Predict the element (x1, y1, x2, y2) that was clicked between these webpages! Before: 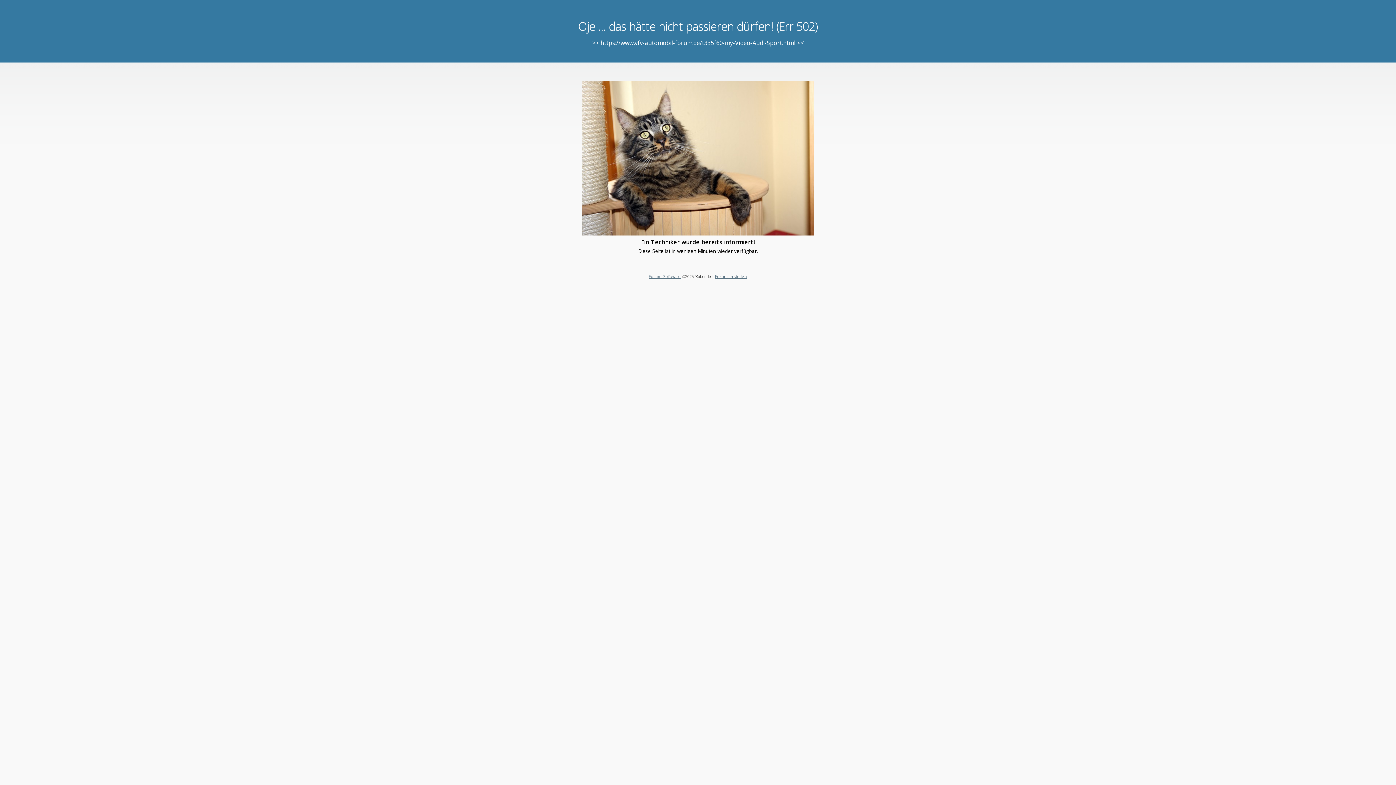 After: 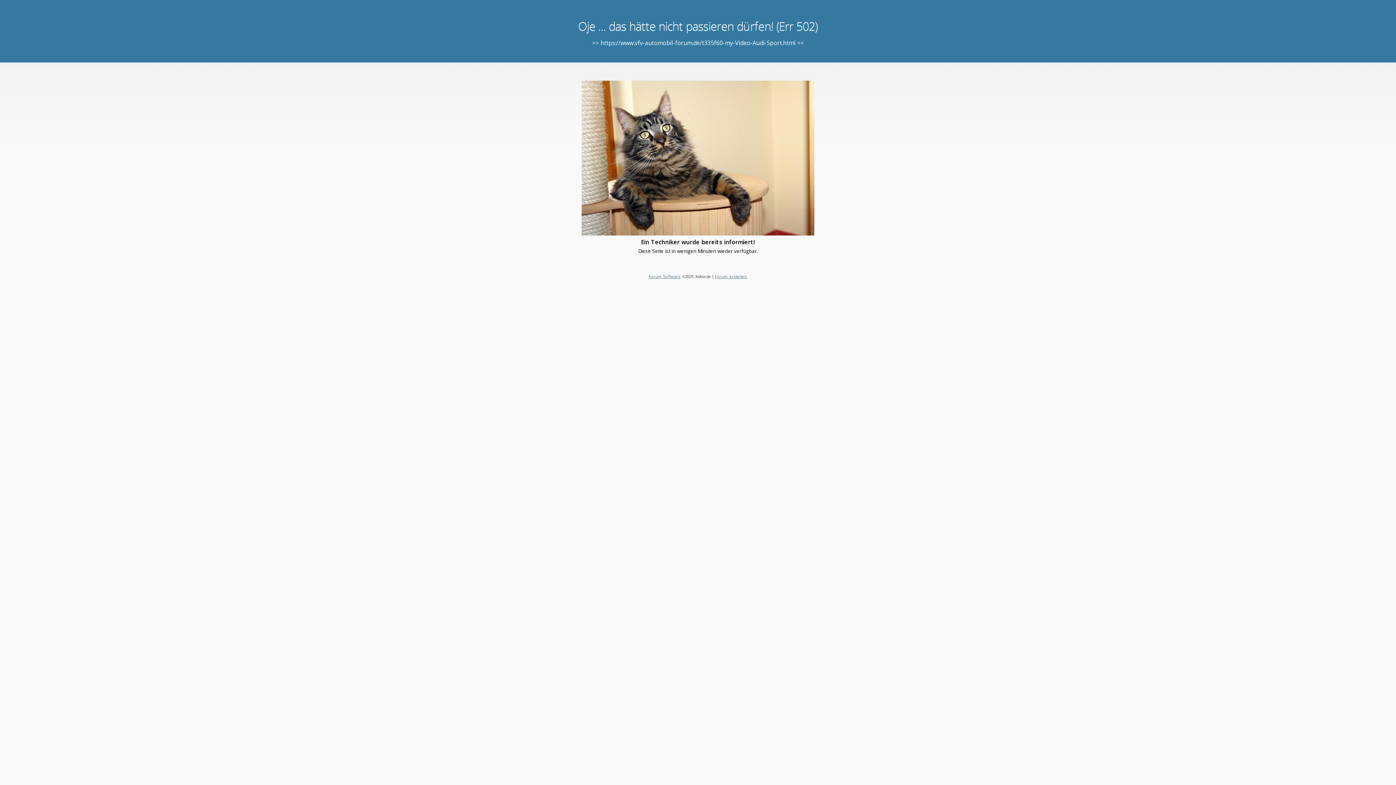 Action: label: Forum erstellen bbox: (715, 273, 747, 279)